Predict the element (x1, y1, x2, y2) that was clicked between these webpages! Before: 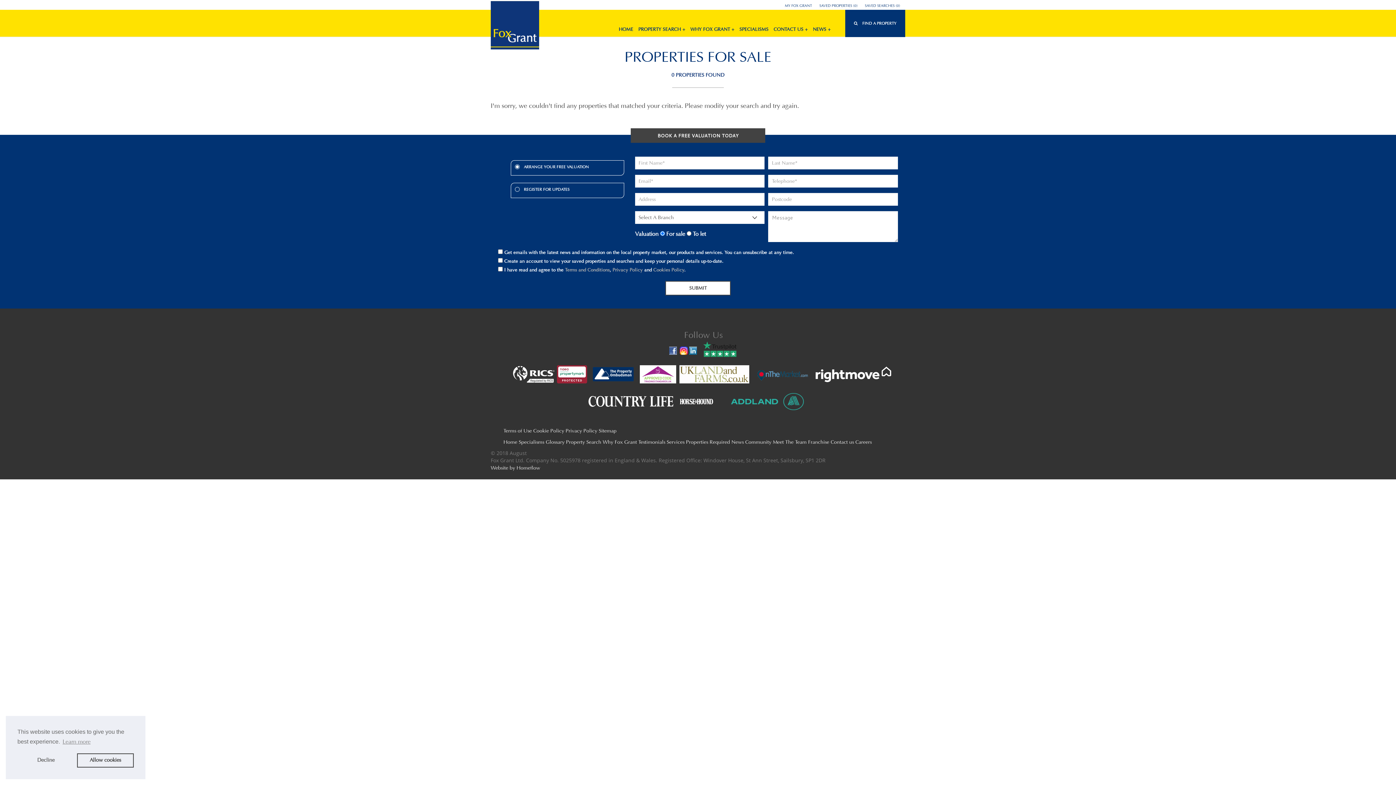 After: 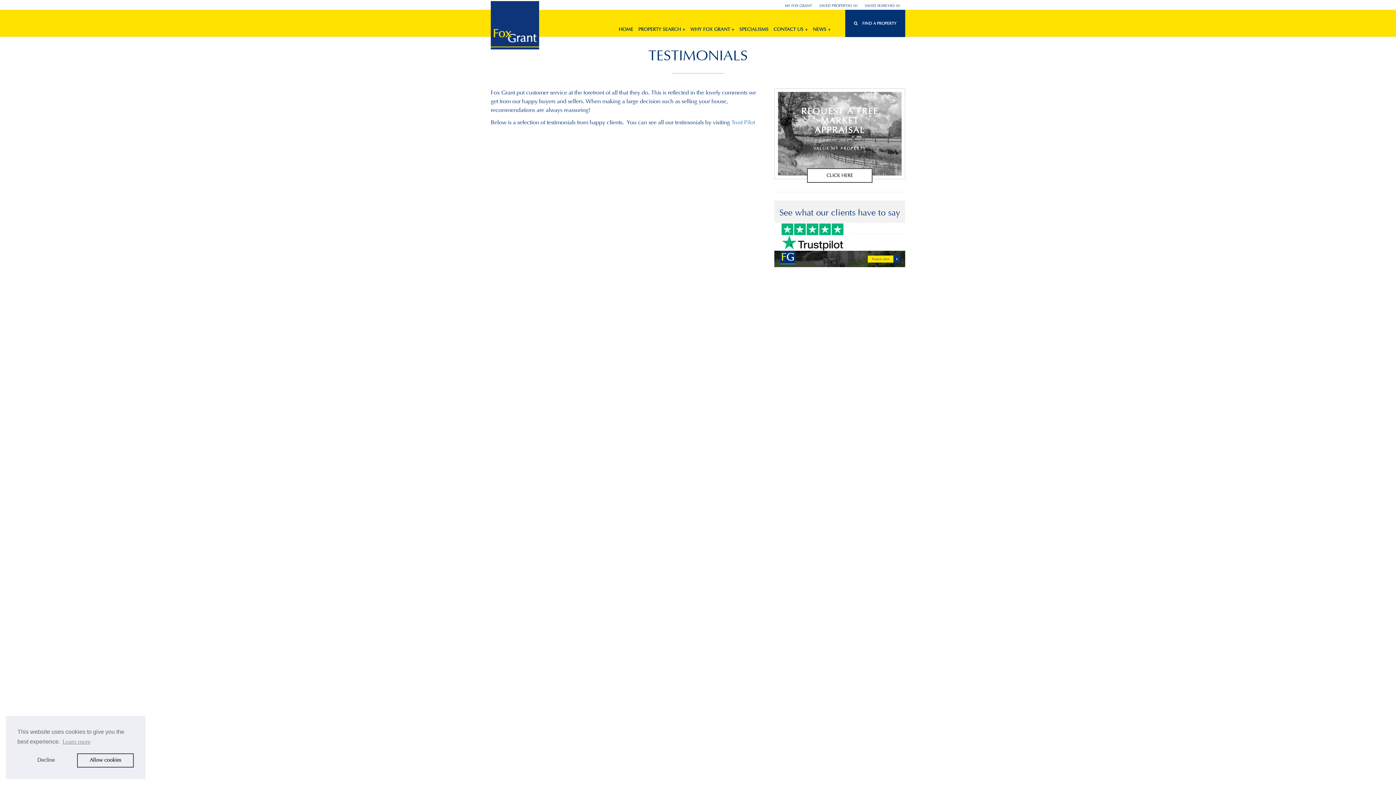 Action: label: Testimonials bbox: (638, 439, 665, 445)